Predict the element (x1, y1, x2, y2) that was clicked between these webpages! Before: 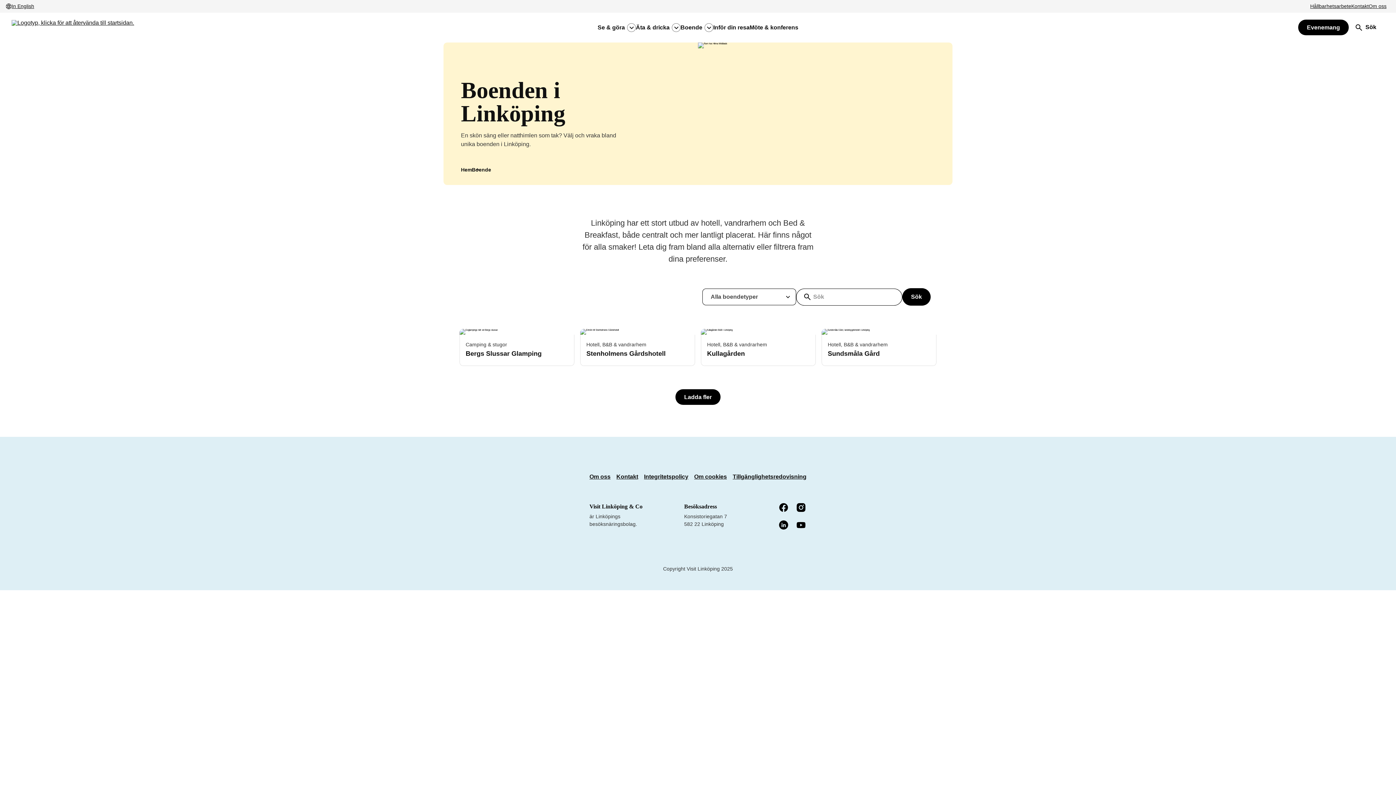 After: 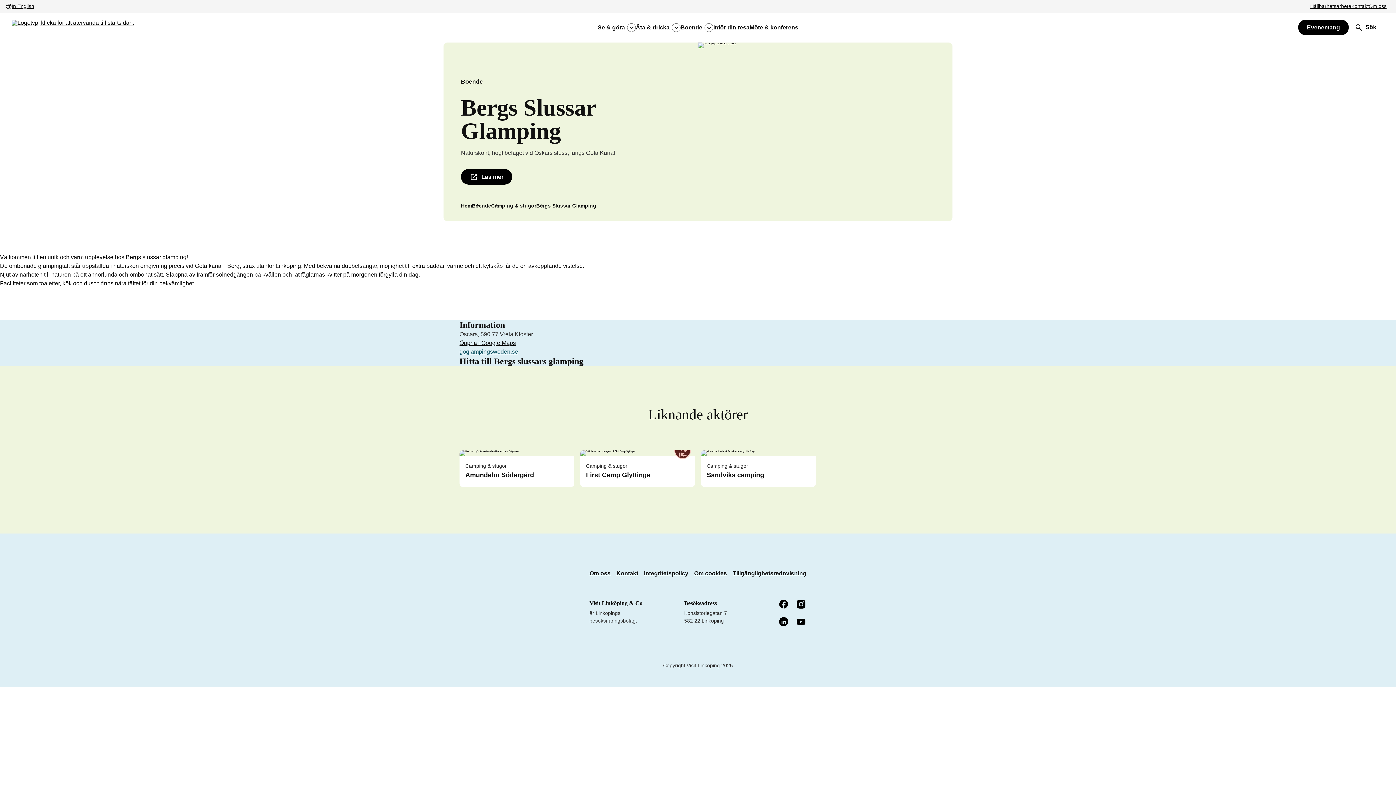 Action: bbox: (465, 350, 543, 357) label: Bergs Slussar Glamping 